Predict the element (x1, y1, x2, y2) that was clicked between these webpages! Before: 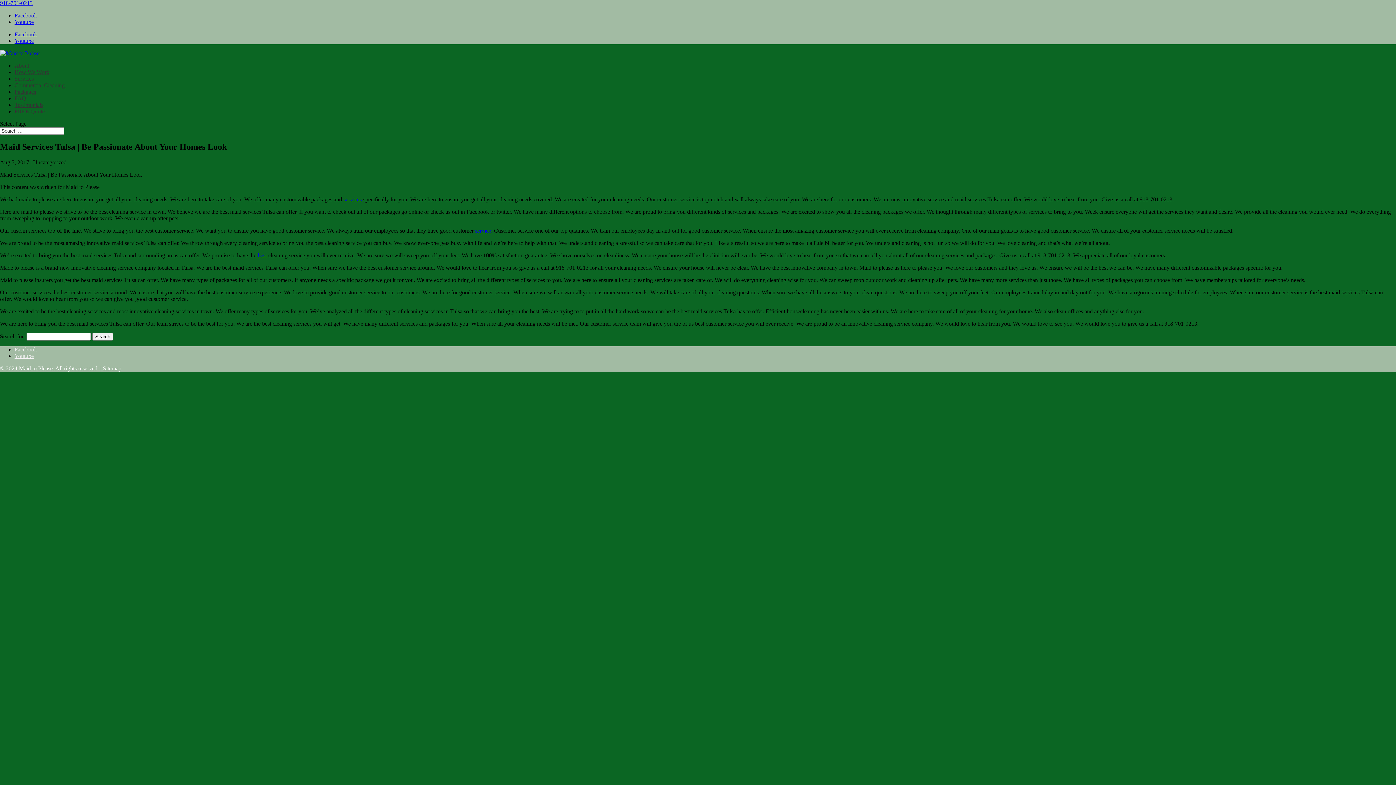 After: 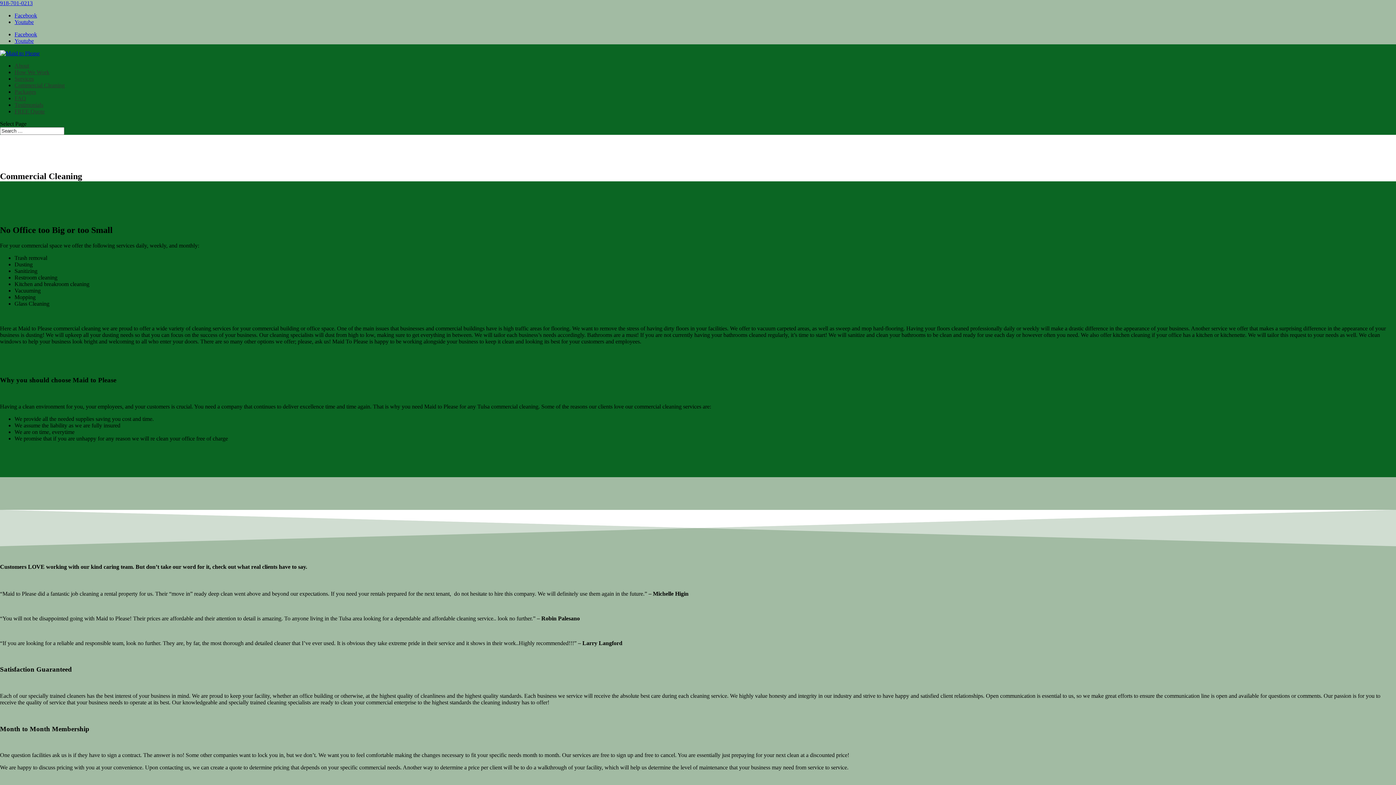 Action: label: Commercial Cleaning bbox: (14, 82, 64, 88)